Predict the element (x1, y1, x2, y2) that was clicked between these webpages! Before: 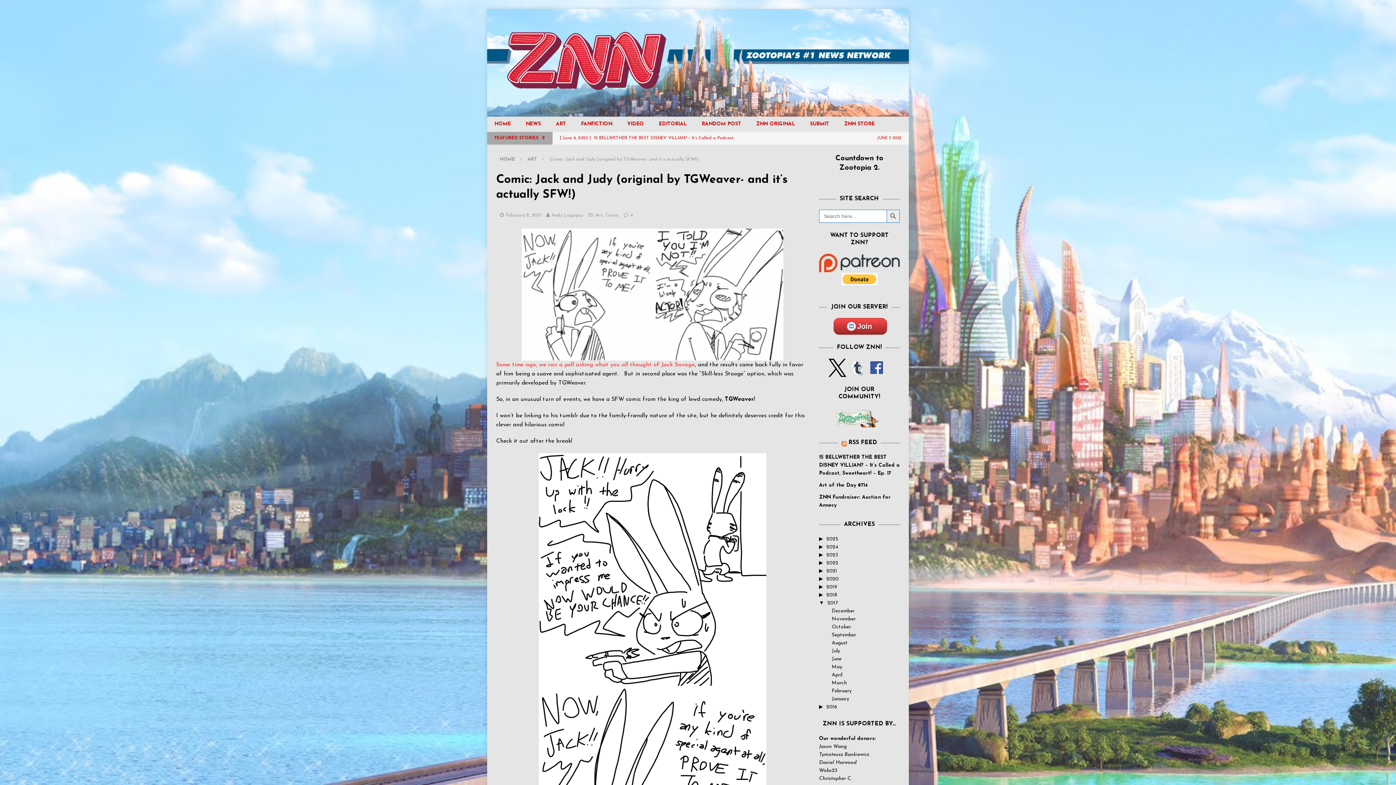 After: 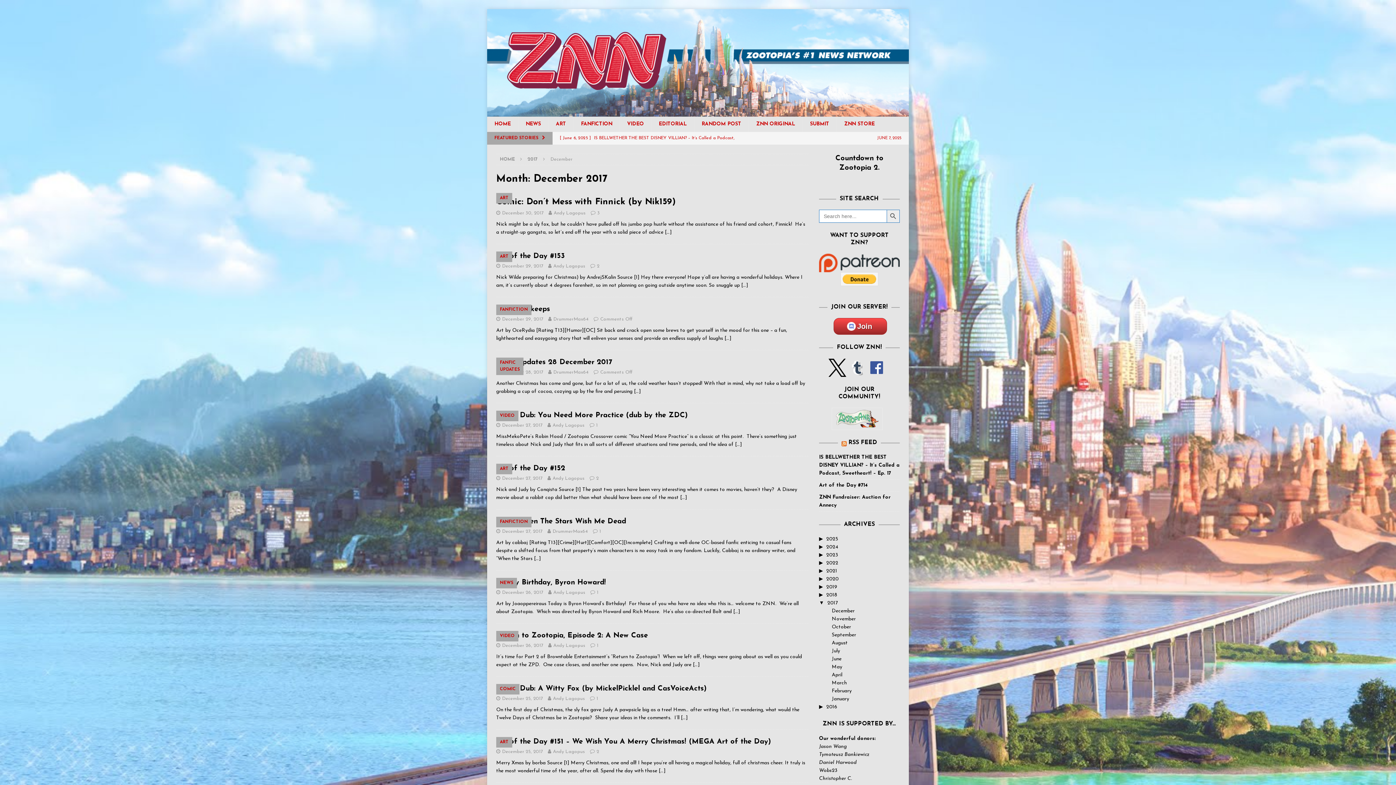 Action: label: December bbox: (832, 608, 854, 614)